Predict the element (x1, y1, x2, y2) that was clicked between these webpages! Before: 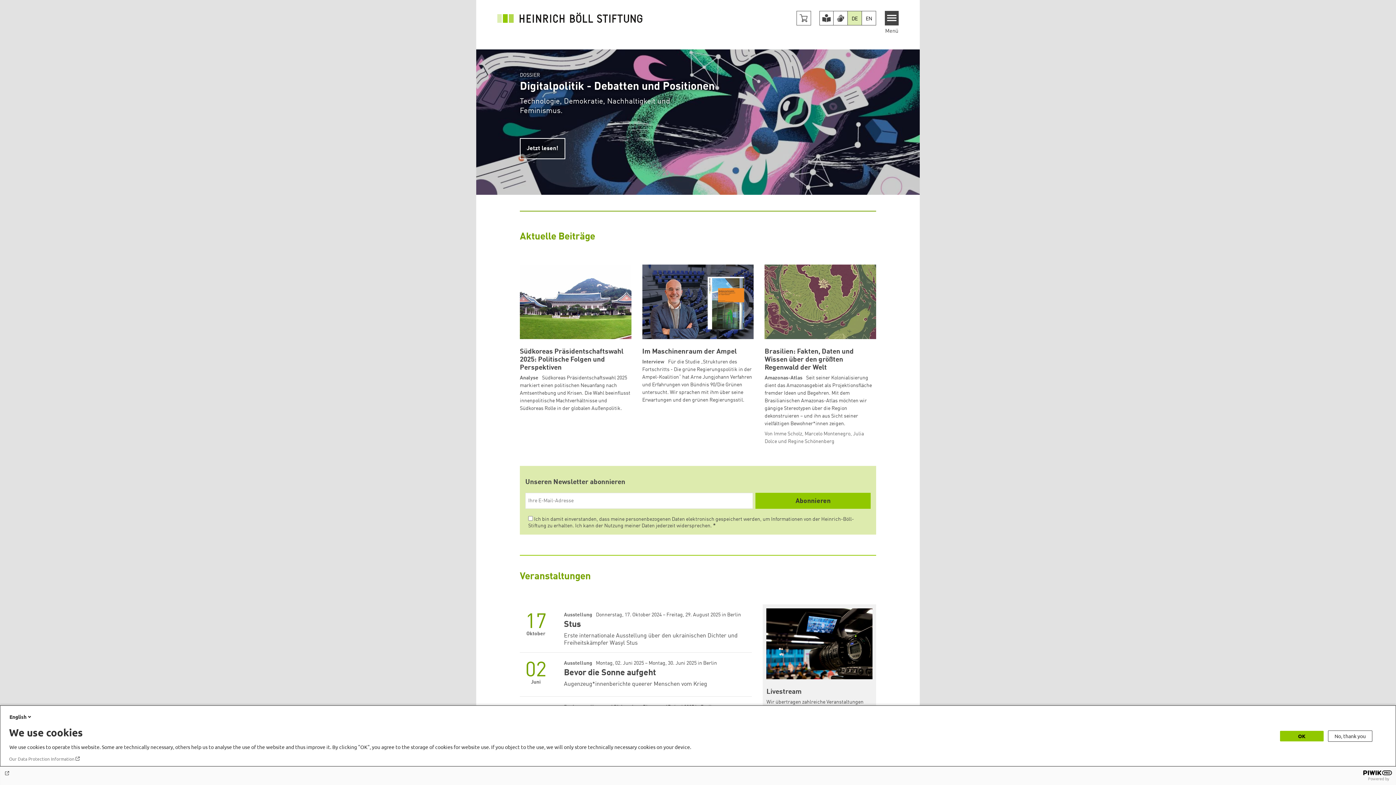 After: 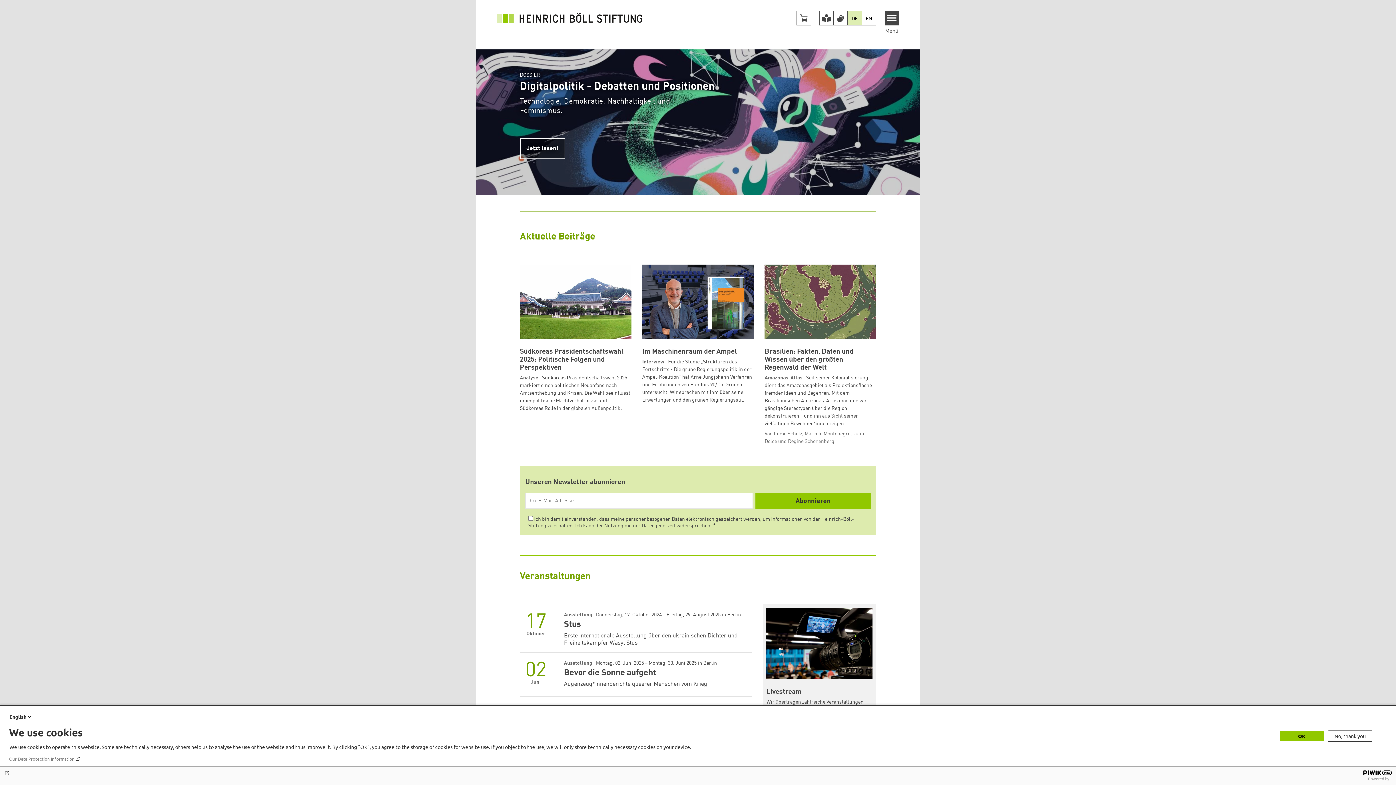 Action: bbox: (497, 15, 642, 20)